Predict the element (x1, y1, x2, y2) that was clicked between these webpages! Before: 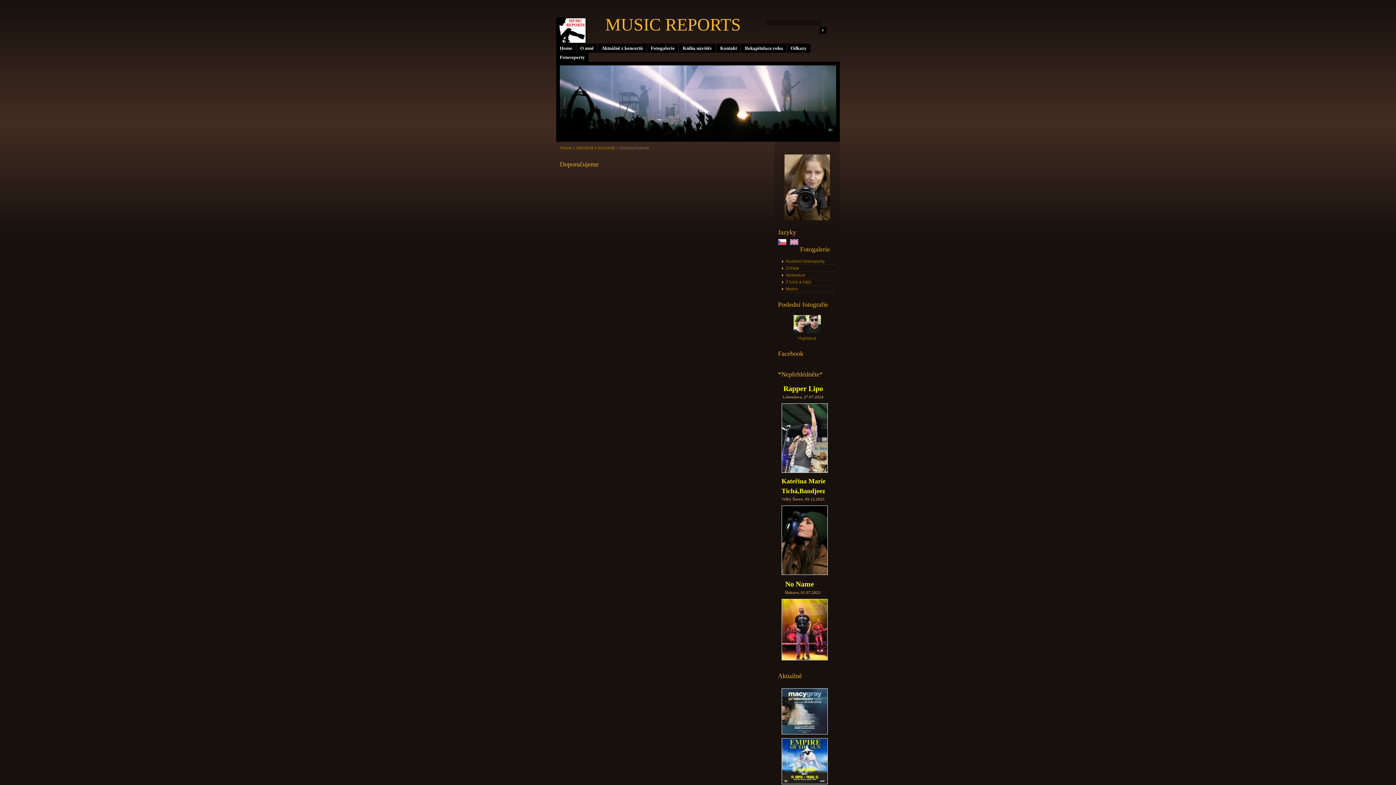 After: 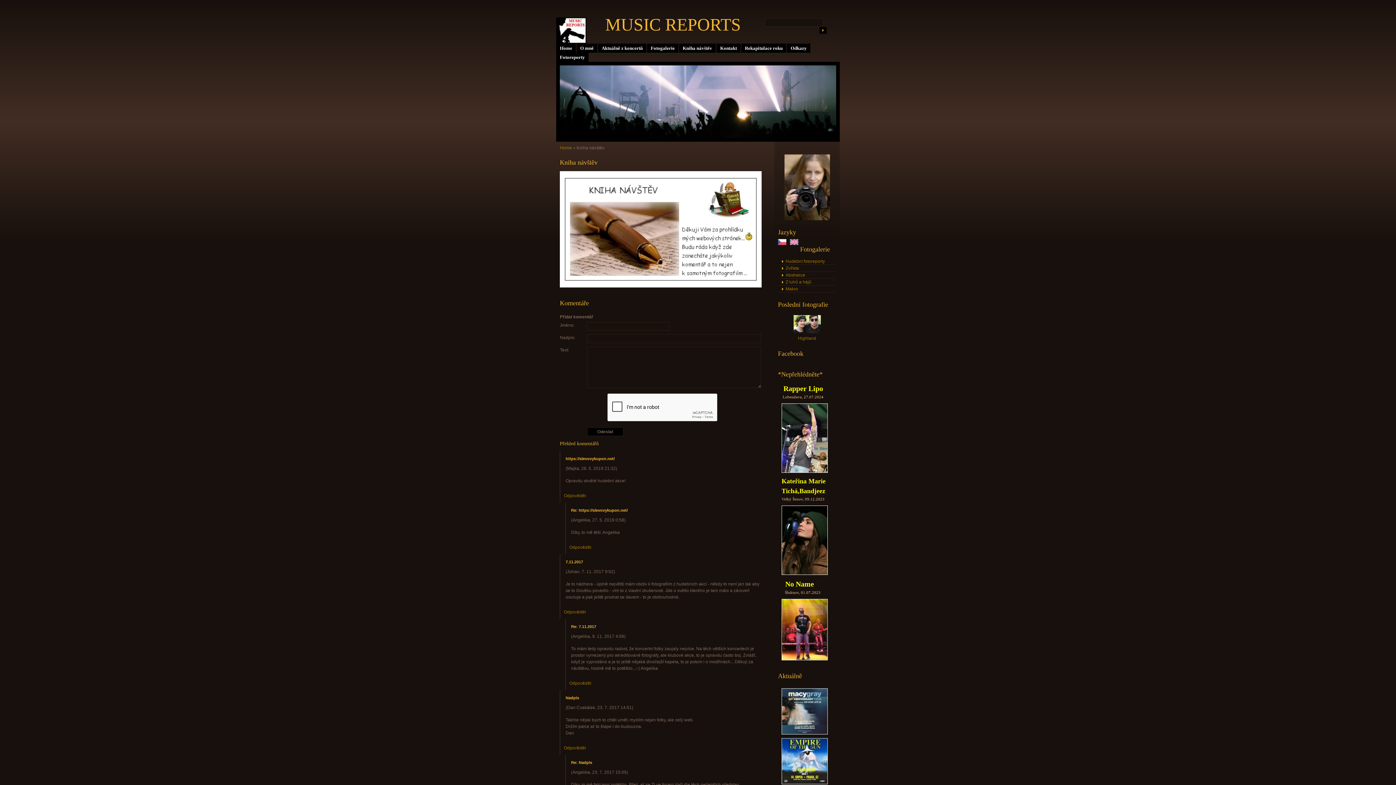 Action: label: Kniha návštěv bbox: (679, 43, 716, 52)